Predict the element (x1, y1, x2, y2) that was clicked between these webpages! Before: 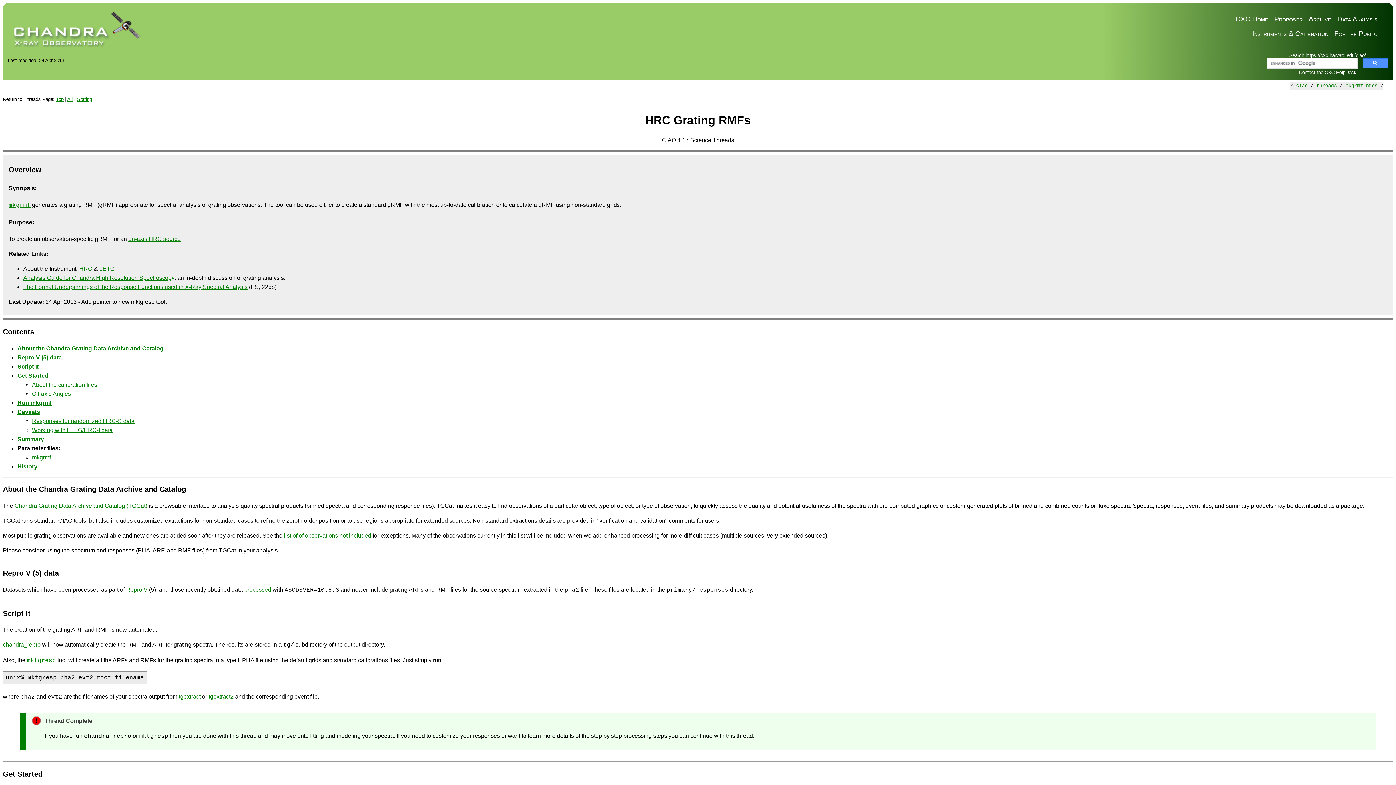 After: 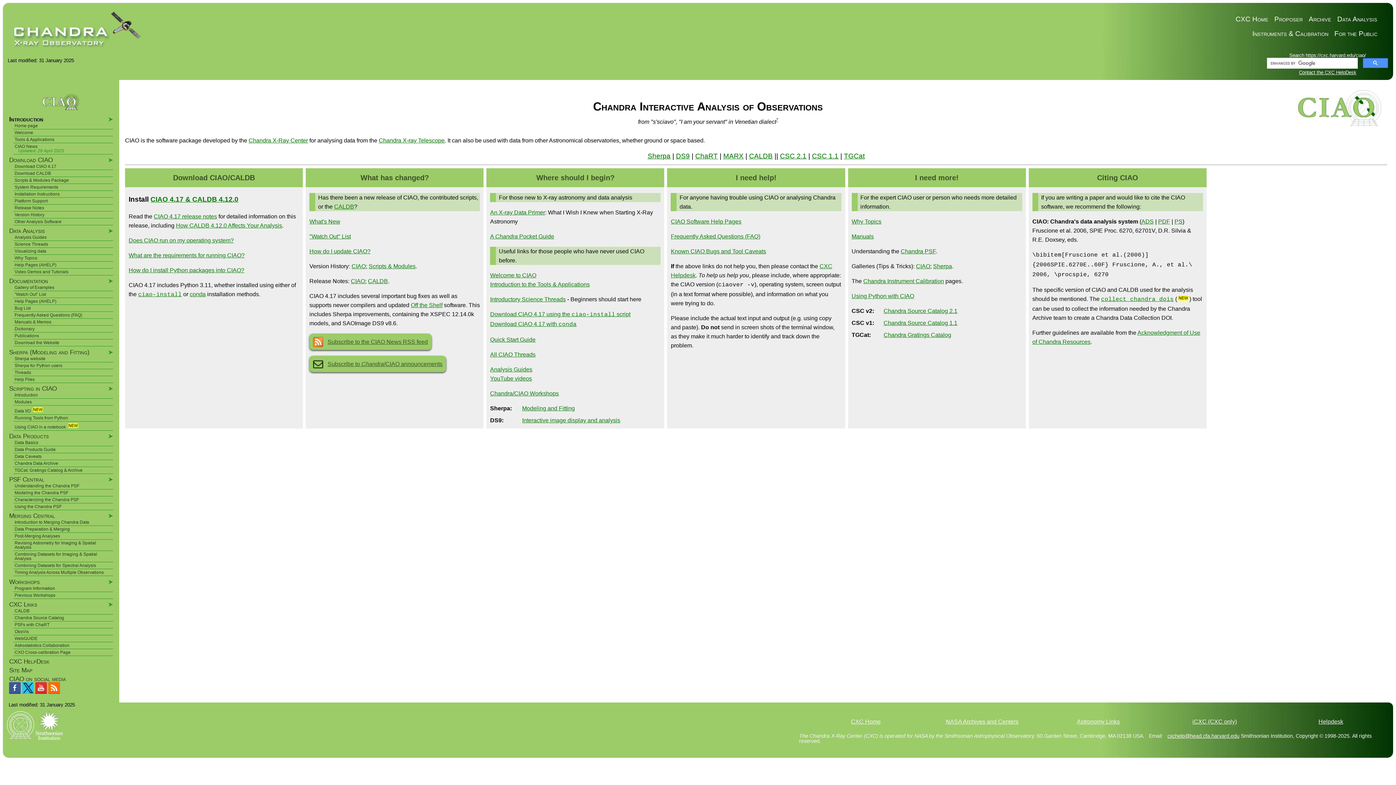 Action: label: Data Analysis bbox: (1337, 15, 1377, 22)